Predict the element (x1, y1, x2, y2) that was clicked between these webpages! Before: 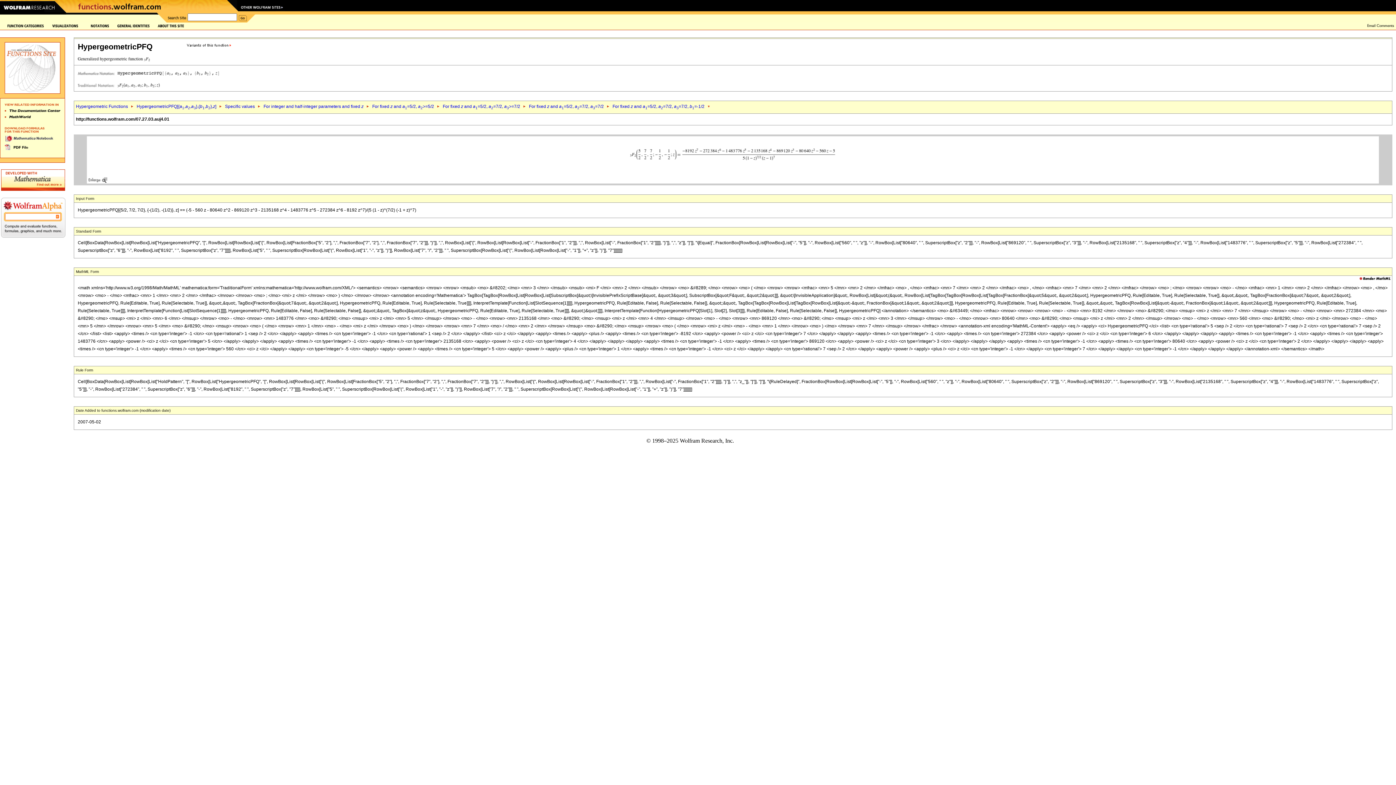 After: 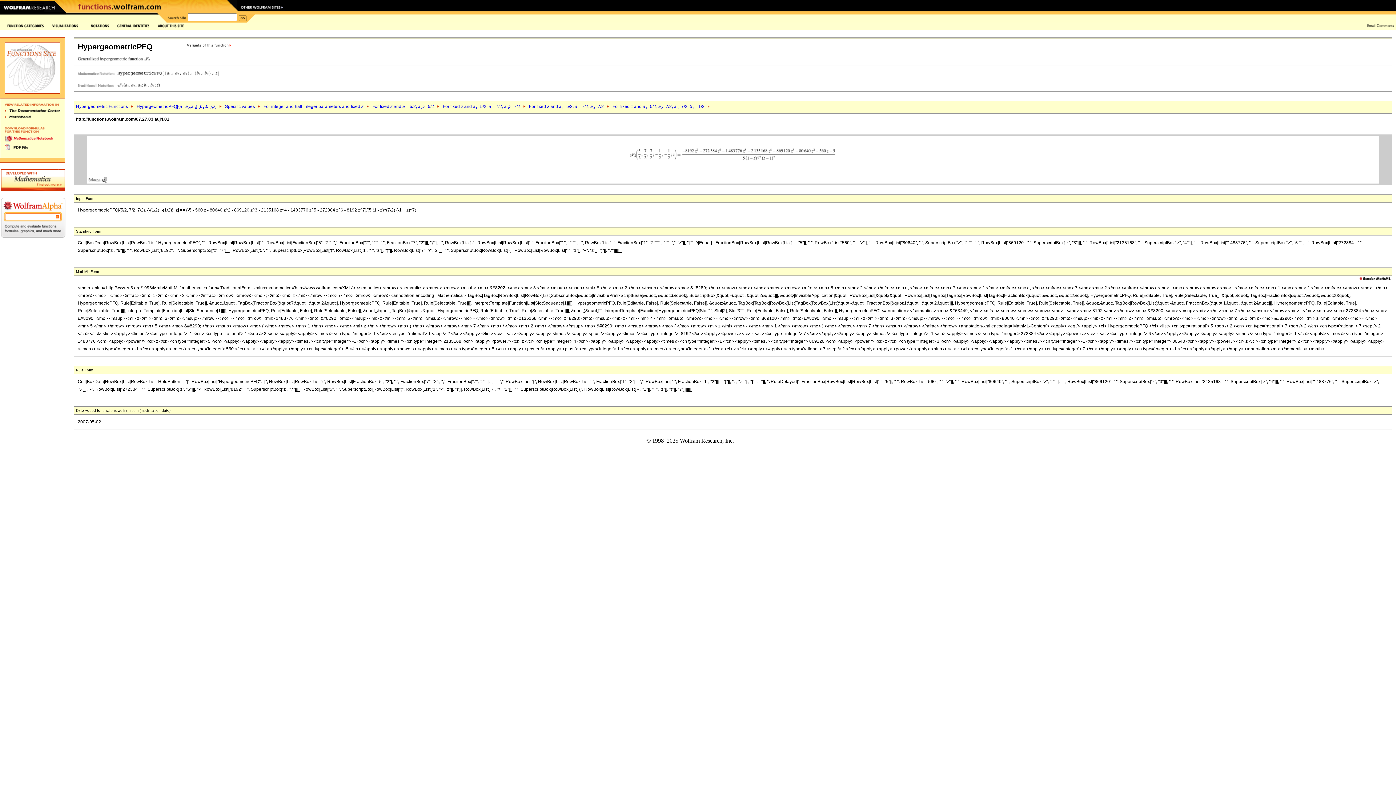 Action: bbox: (4, 137, 54, 142)